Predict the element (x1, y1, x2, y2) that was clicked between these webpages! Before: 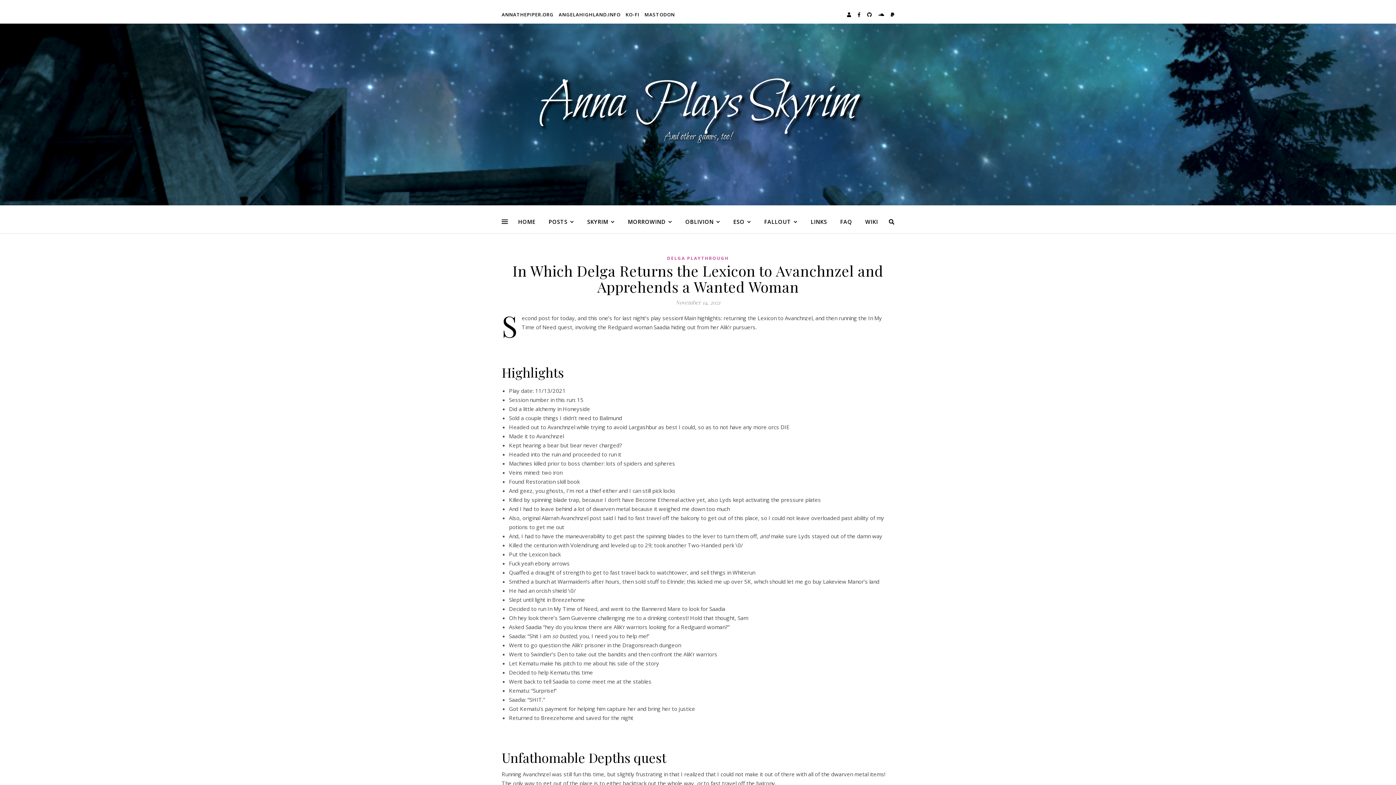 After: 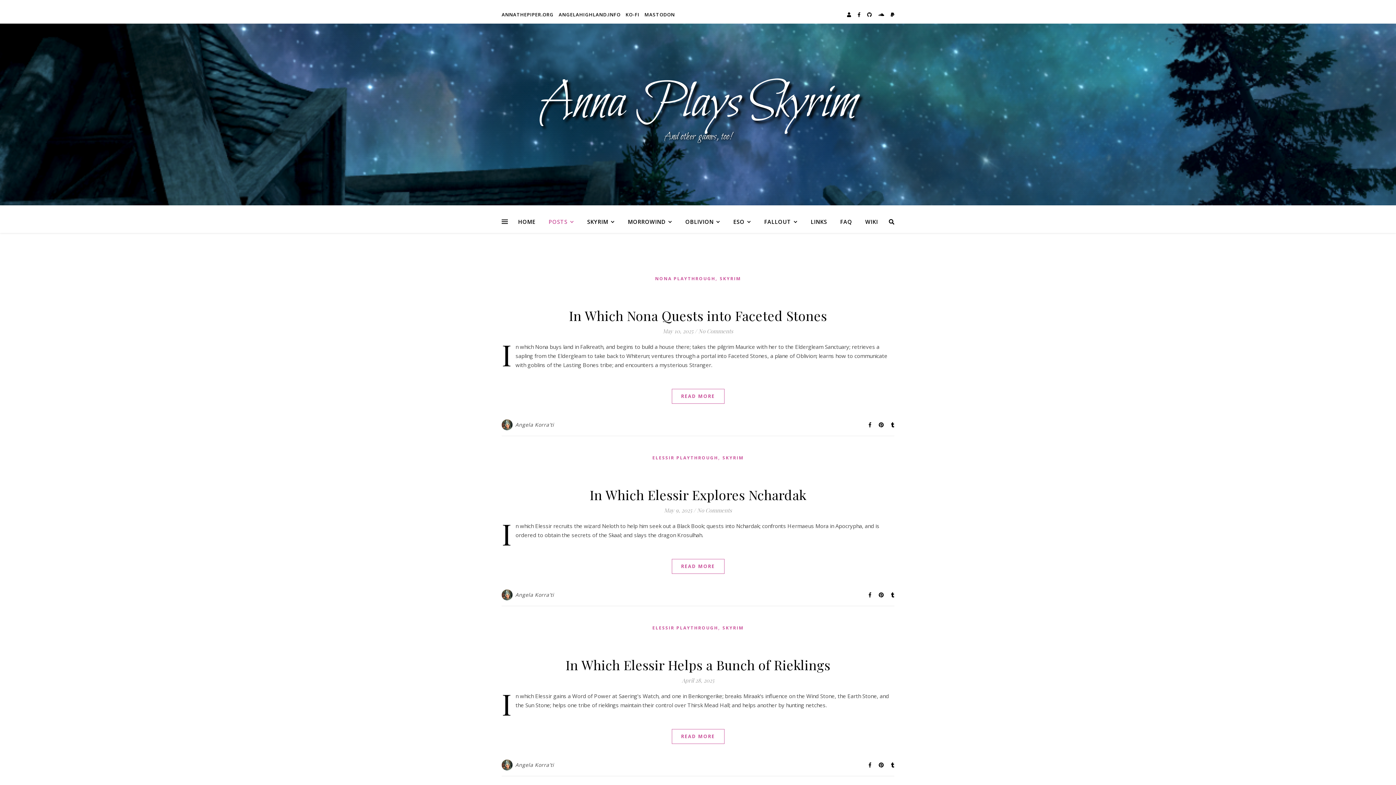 Action: label: POSTS bbox: (542, 210, 580, 233)